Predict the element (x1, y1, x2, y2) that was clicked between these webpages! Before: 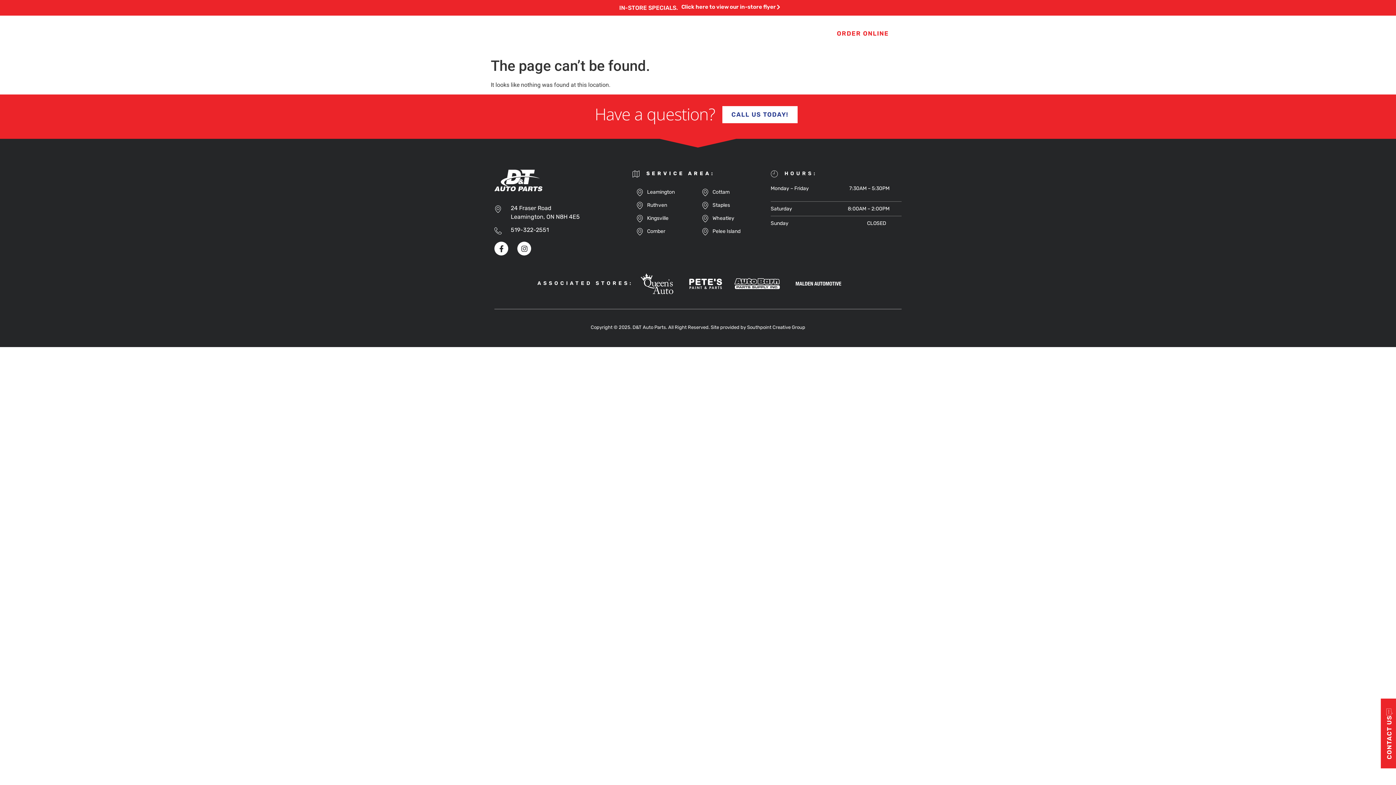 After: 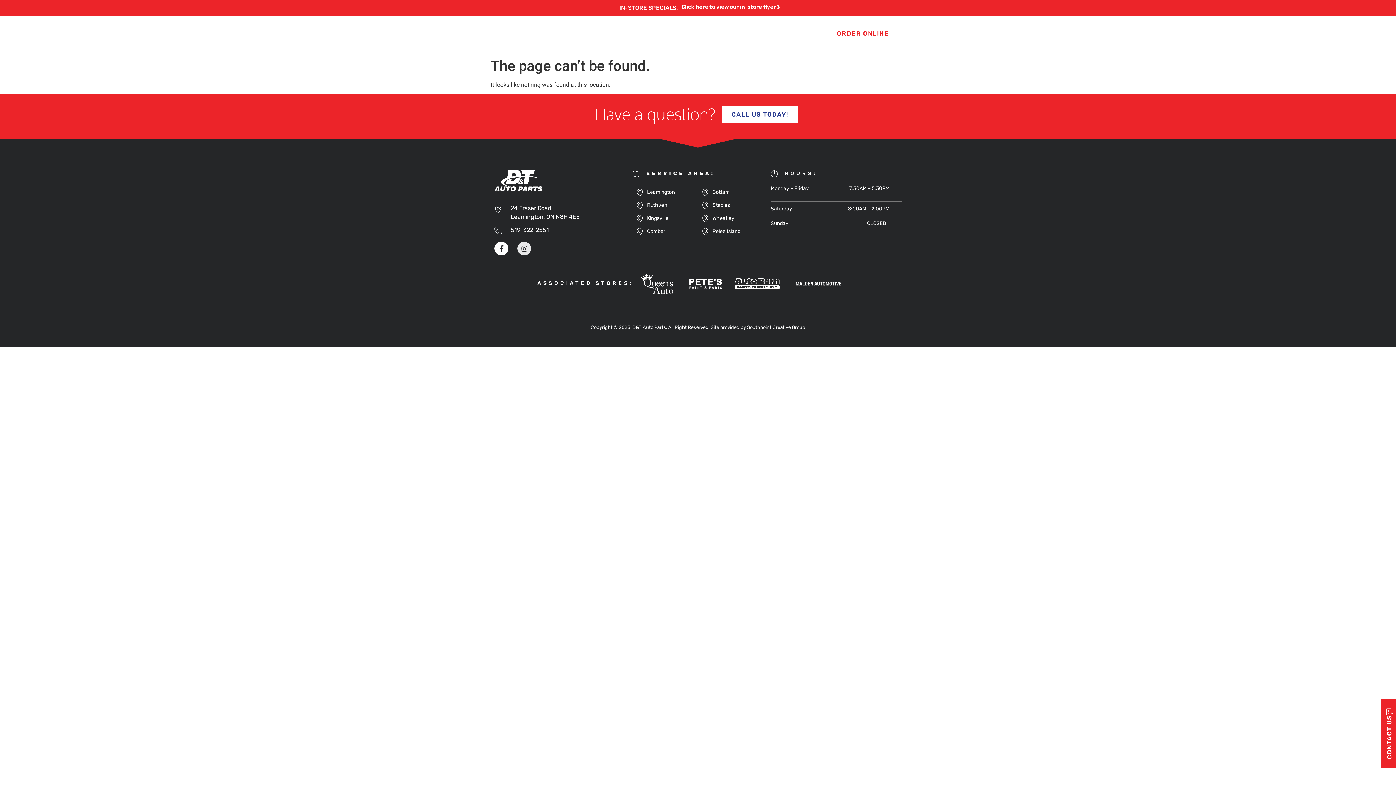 Action: label: Instagram bbox: (517, 241, 531, 255)